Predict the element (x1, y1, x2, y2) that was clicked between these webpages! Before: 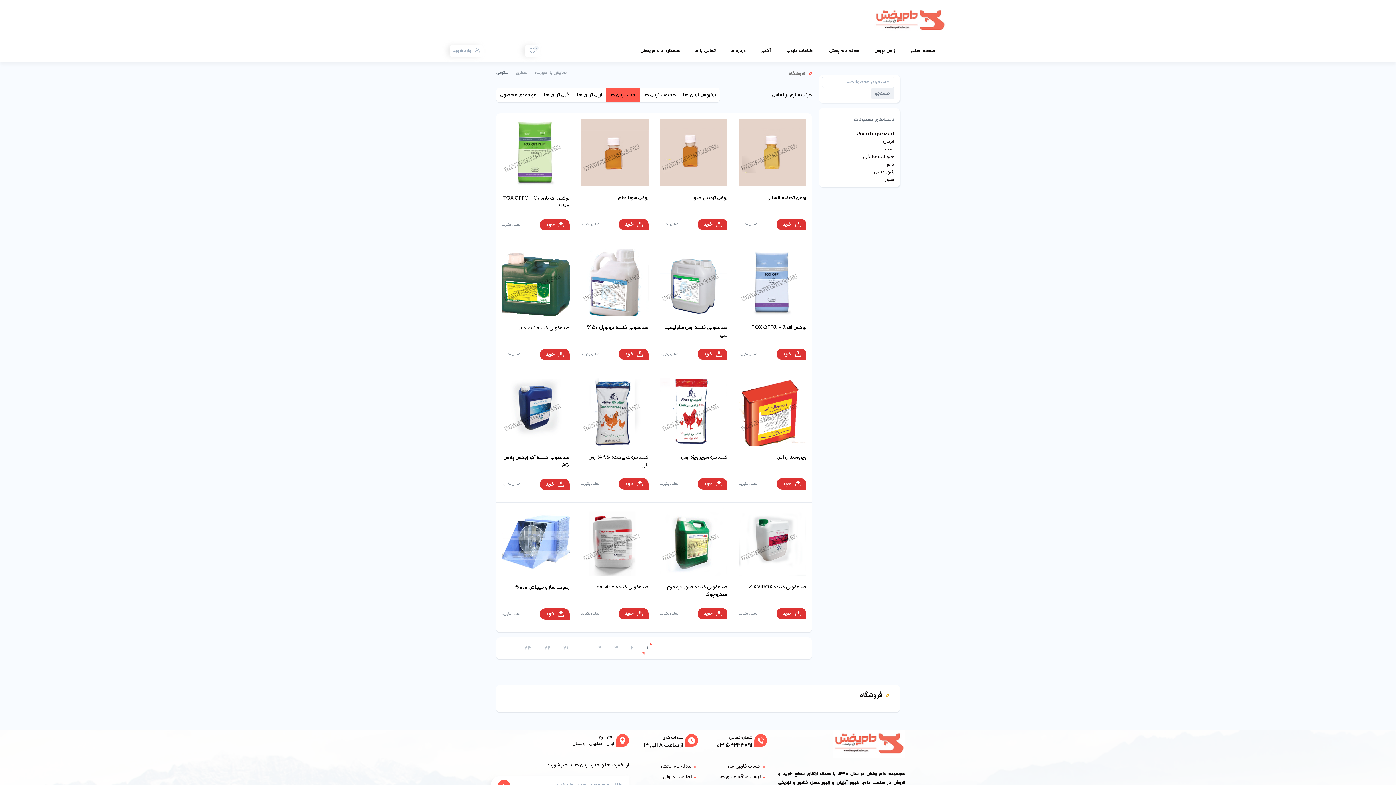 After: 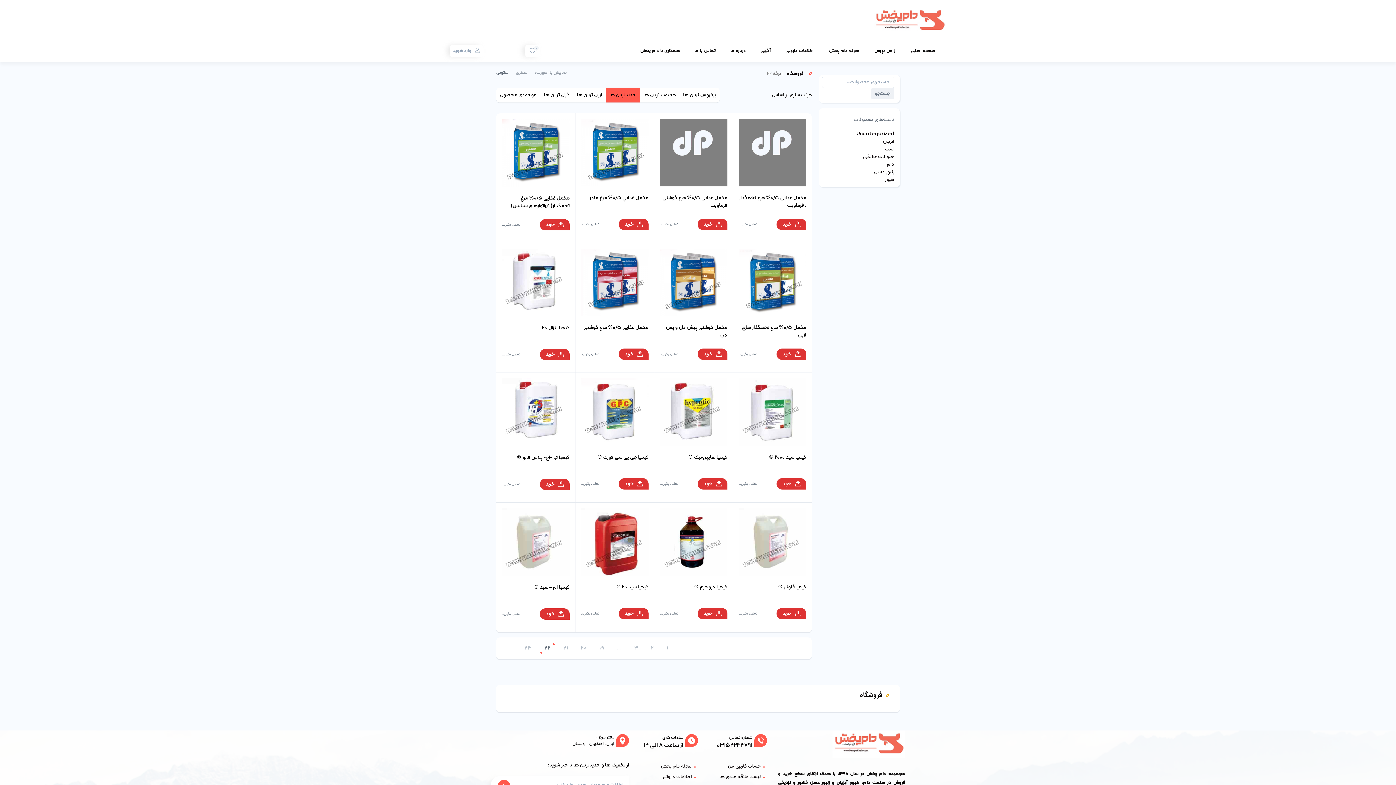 Action: bbox: (541, 643, 553, 653) label: 22